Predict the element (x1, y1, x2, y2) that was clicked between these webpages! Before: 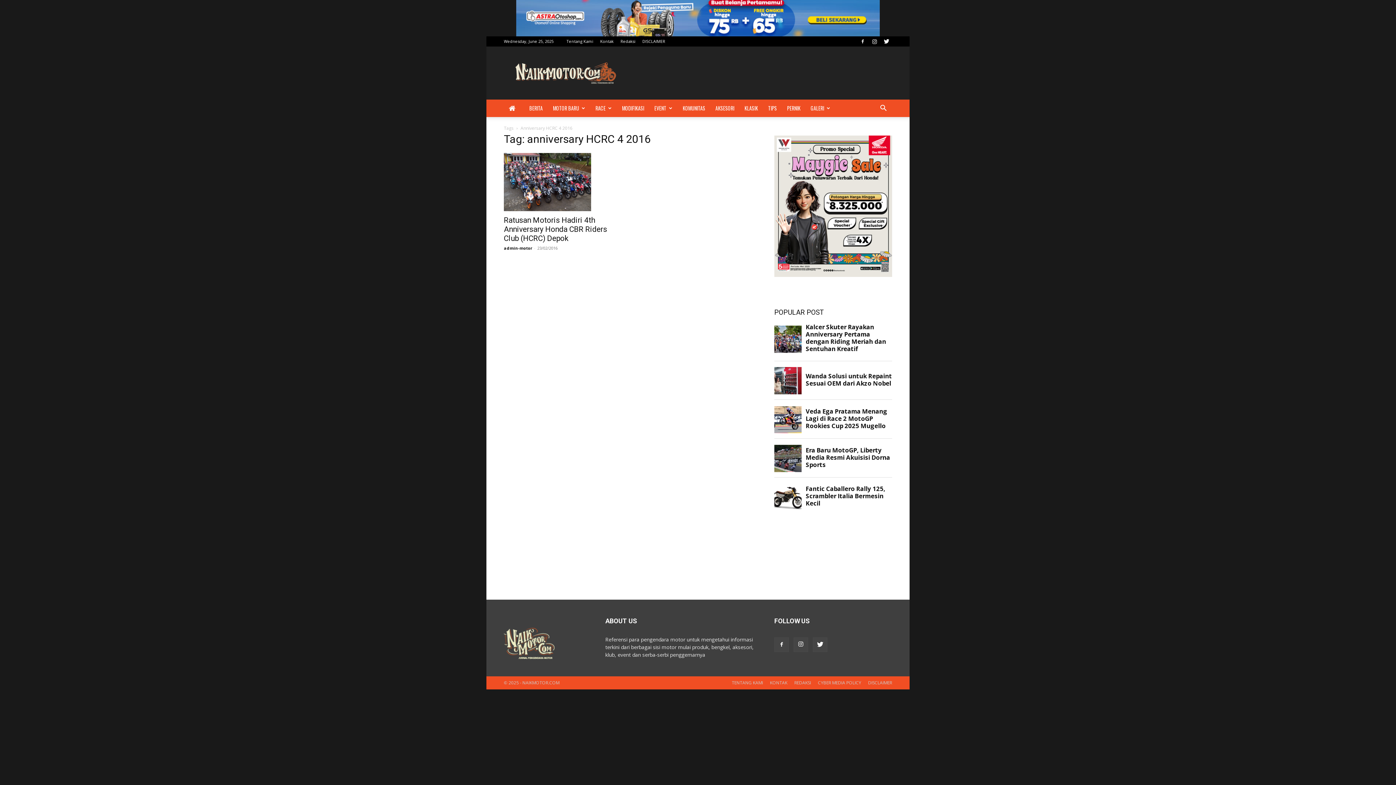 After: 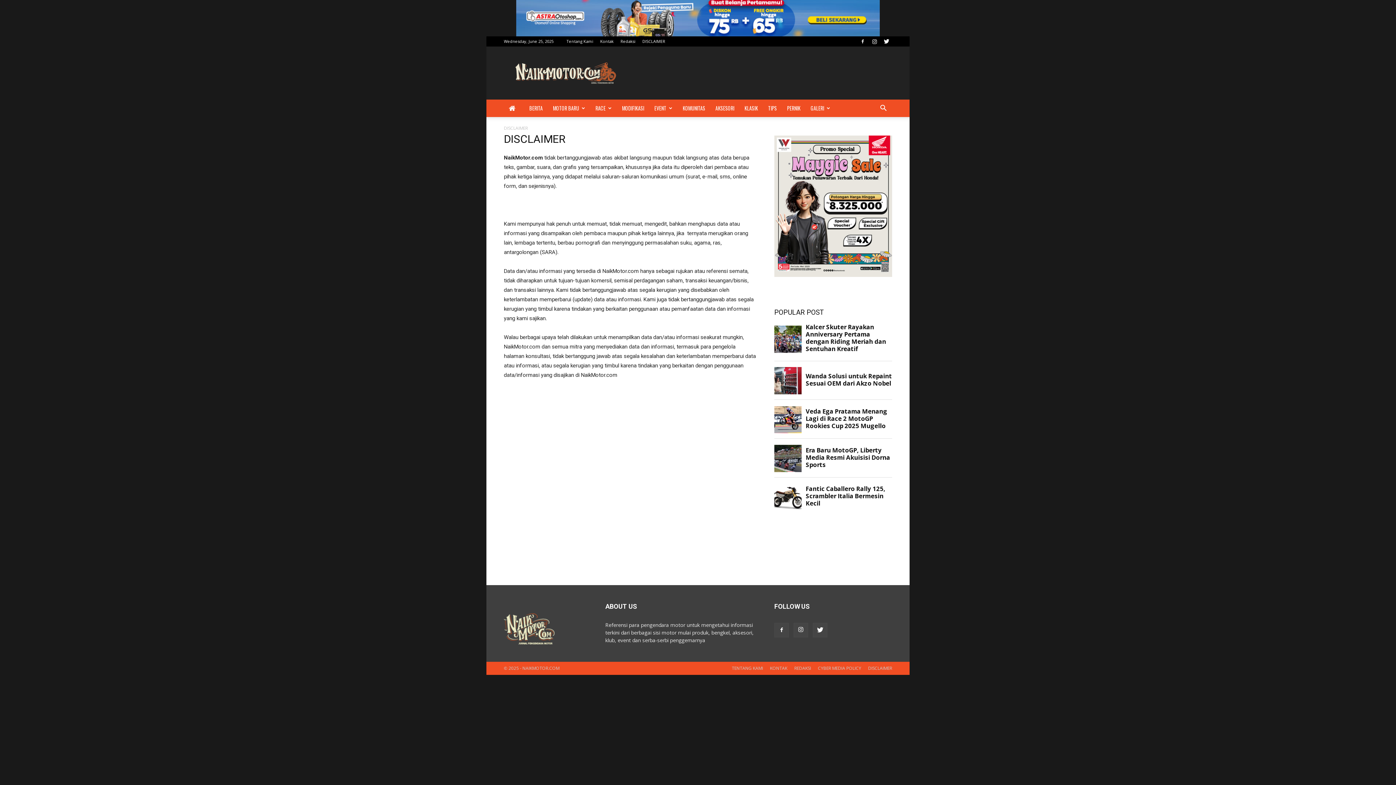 Action: label: DISCLAIMER bbox: (868, 679, 892, 686)